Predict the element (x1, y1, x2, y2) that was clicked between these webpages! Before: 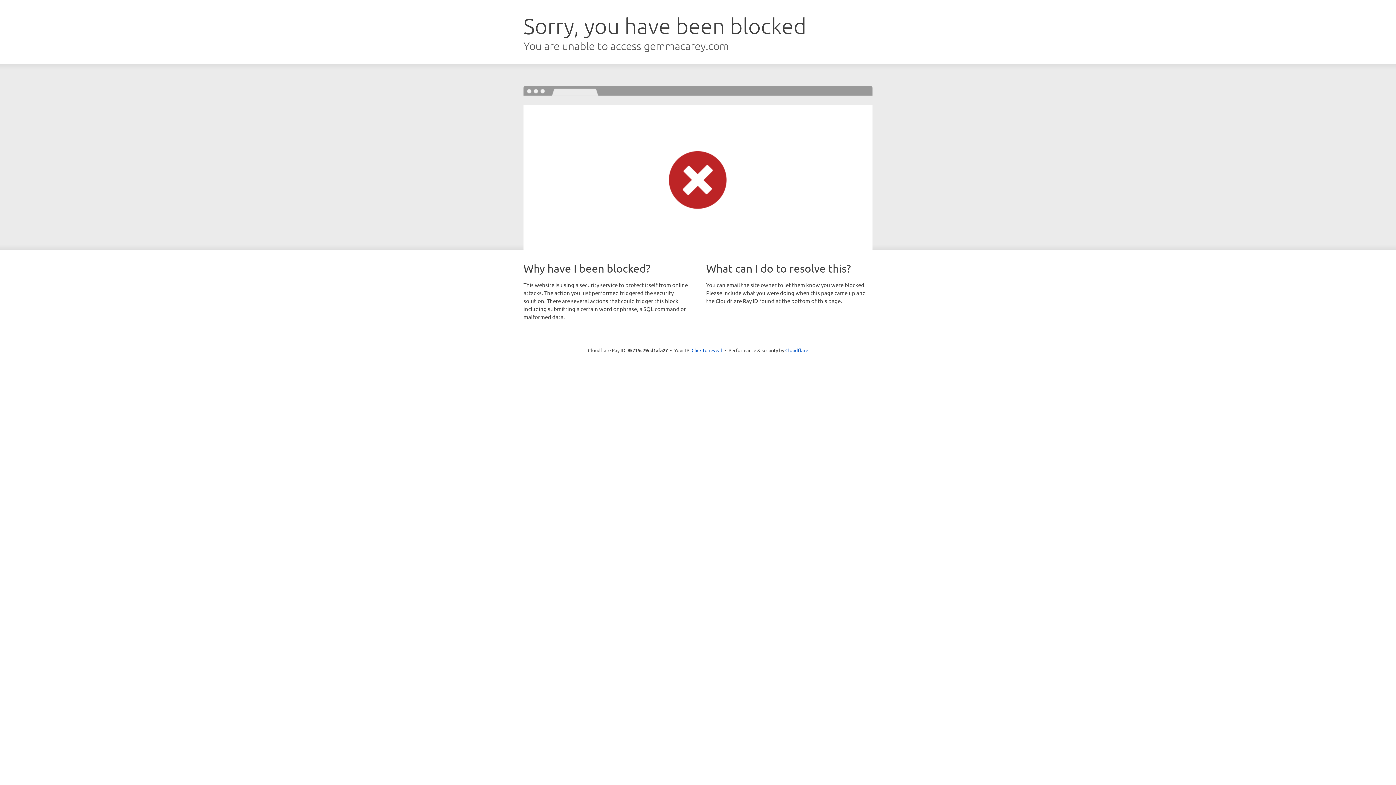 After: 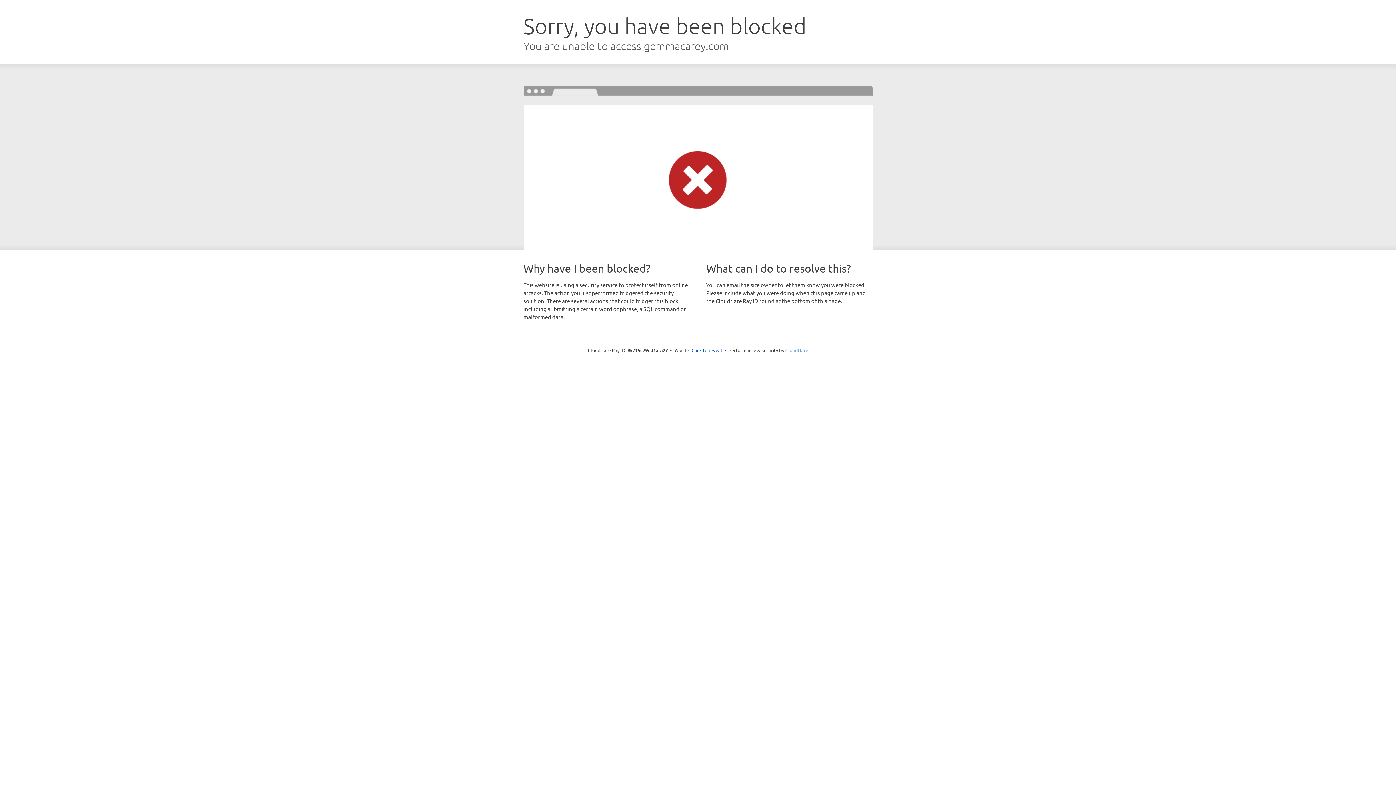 Action: bbox: (785, 347, 808, 353) label: Cloudflare